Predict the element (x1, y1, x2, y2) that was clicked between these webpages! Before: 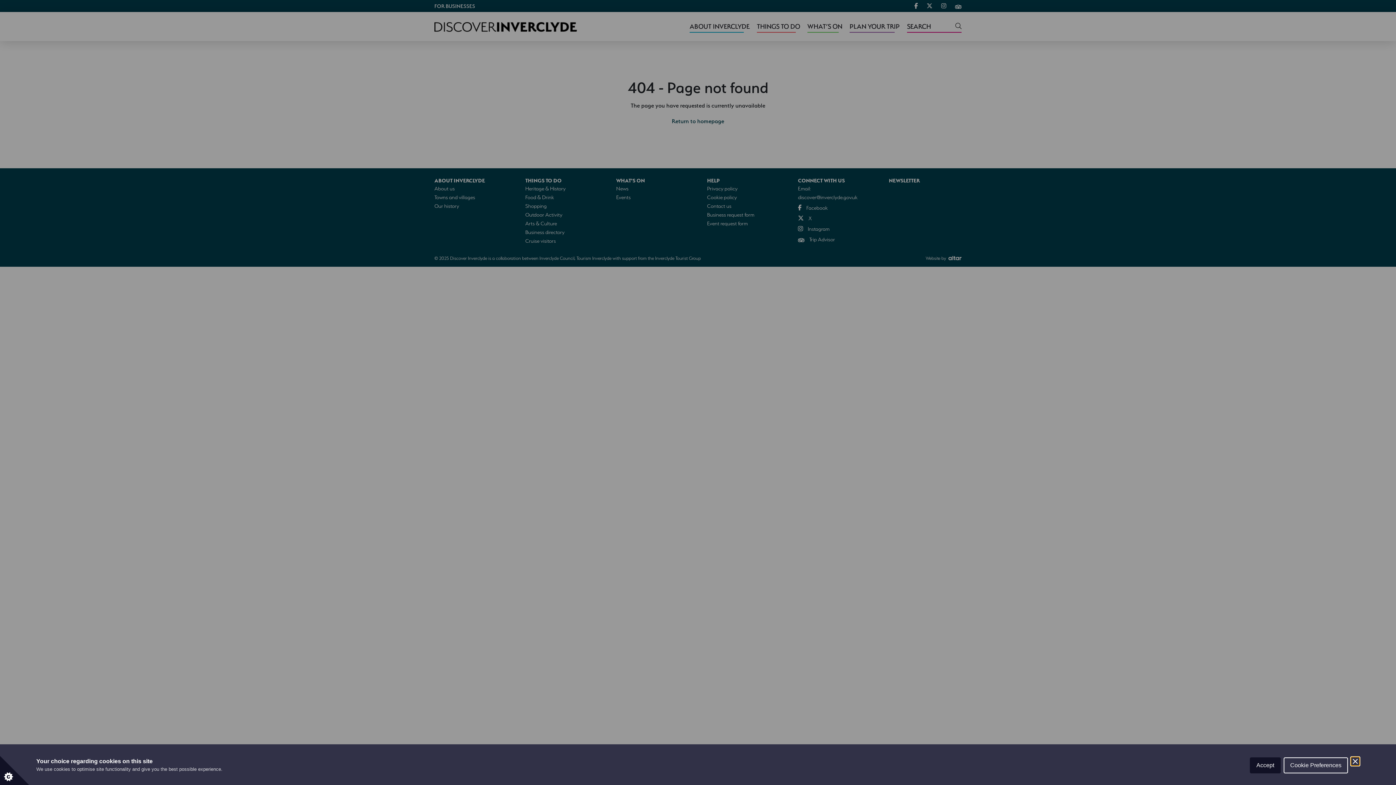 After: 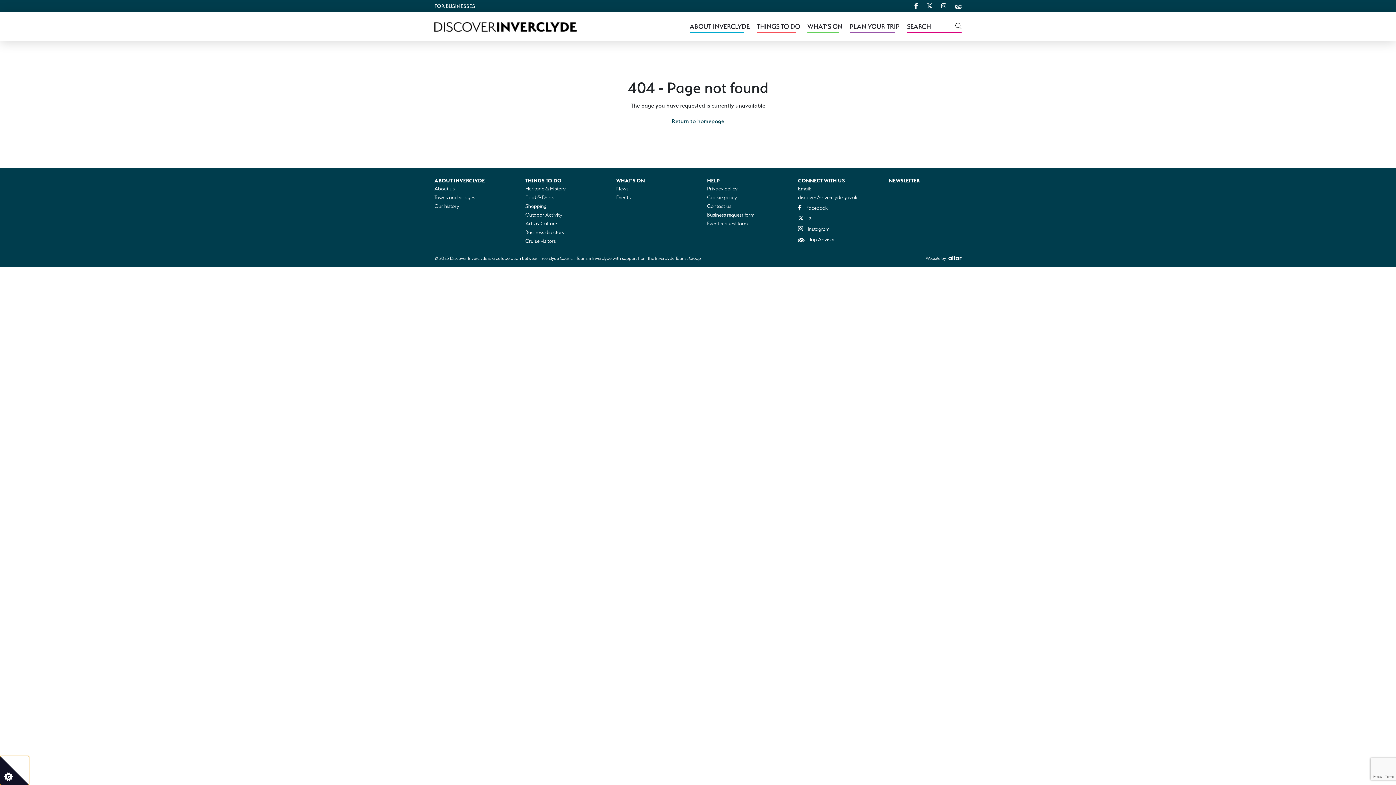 Action: bbox: (1250, 757, 1281, 773) label: Accept